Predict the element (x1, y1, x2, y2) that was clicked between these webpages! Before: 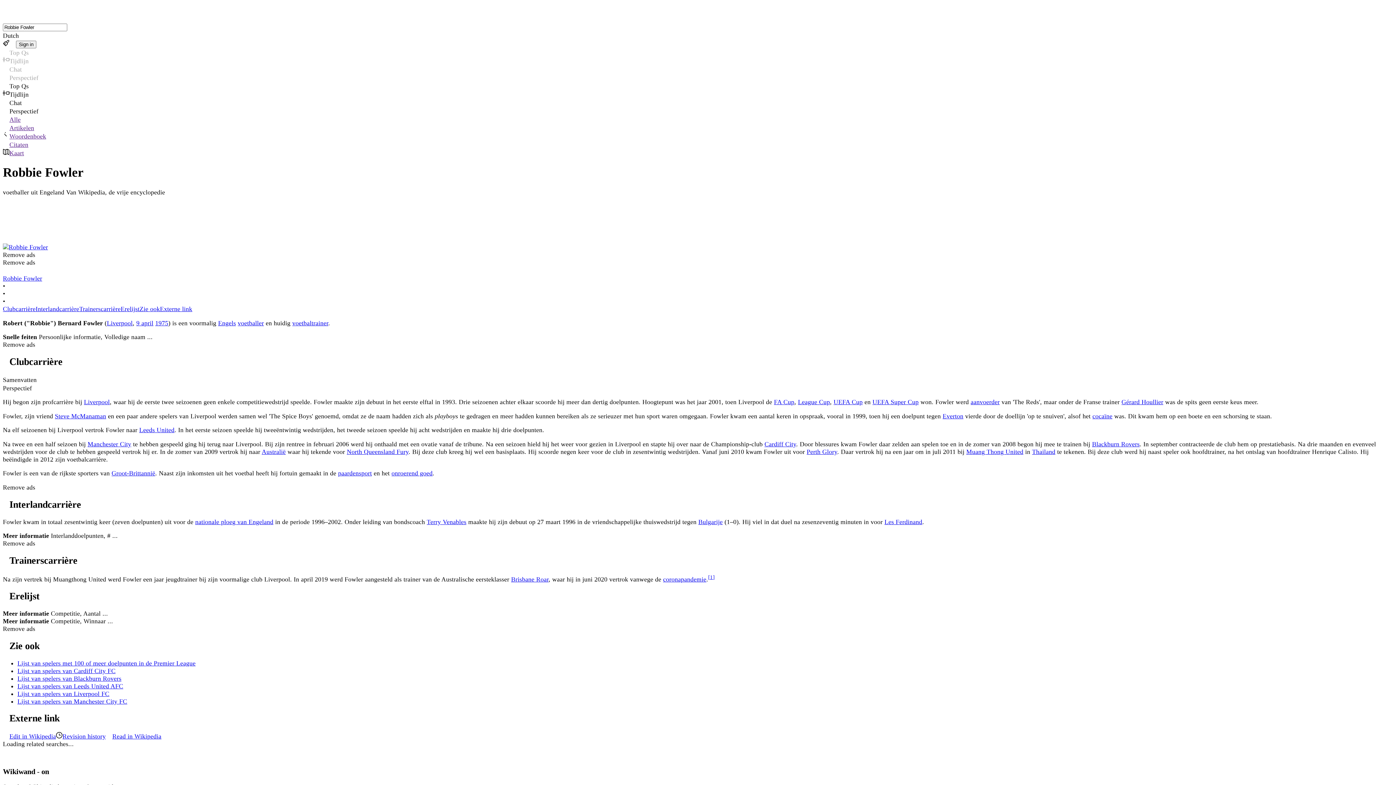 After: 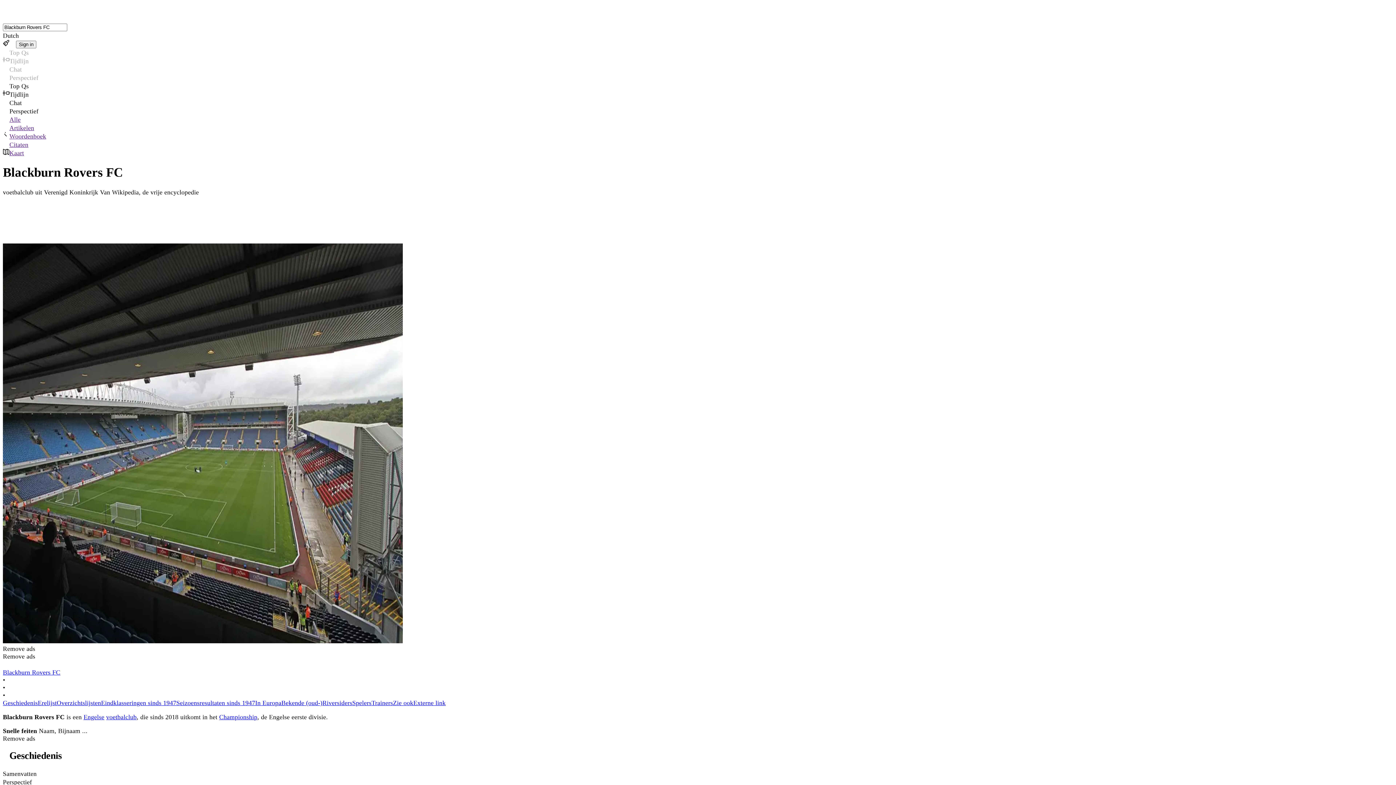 Action: label: Blackburn Rovers bbox: (1092, 440, 1140, 447)